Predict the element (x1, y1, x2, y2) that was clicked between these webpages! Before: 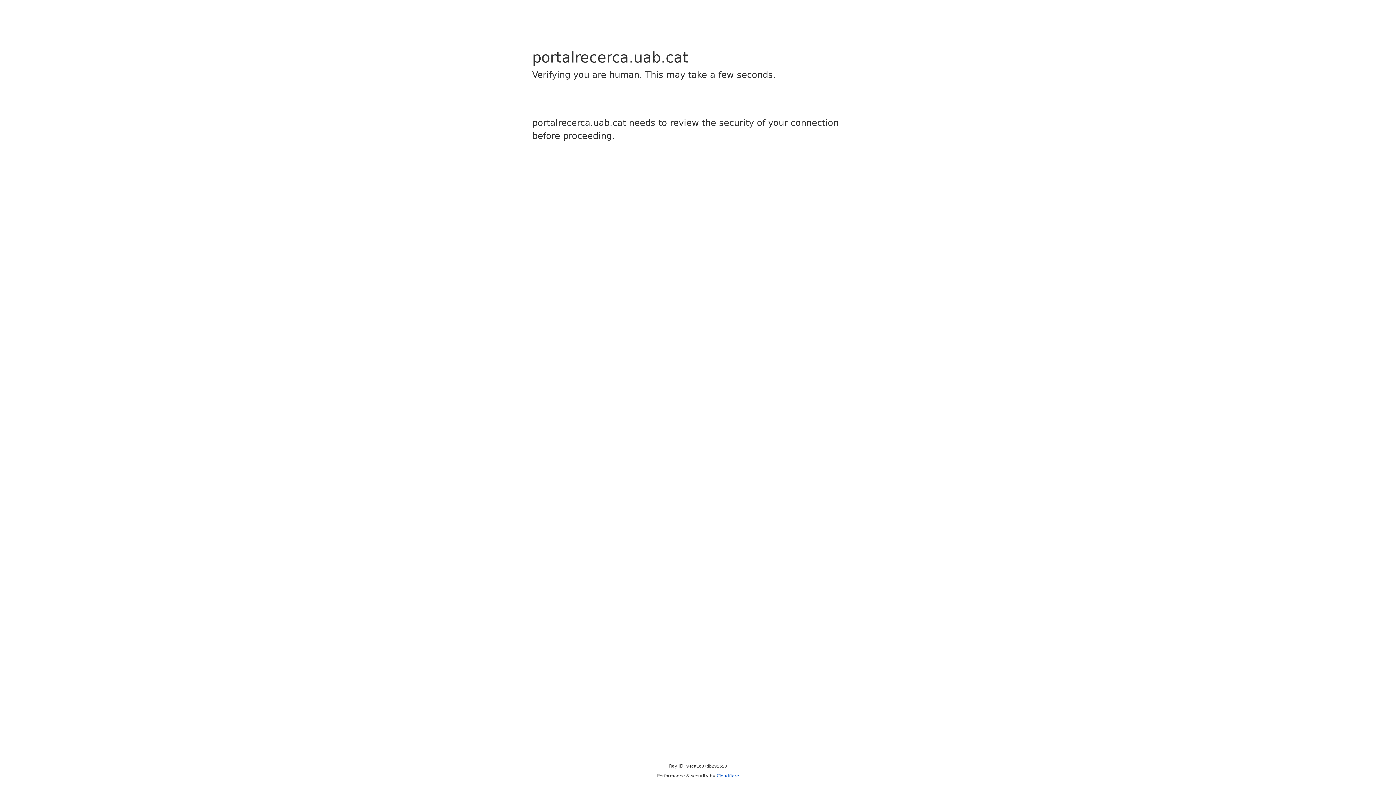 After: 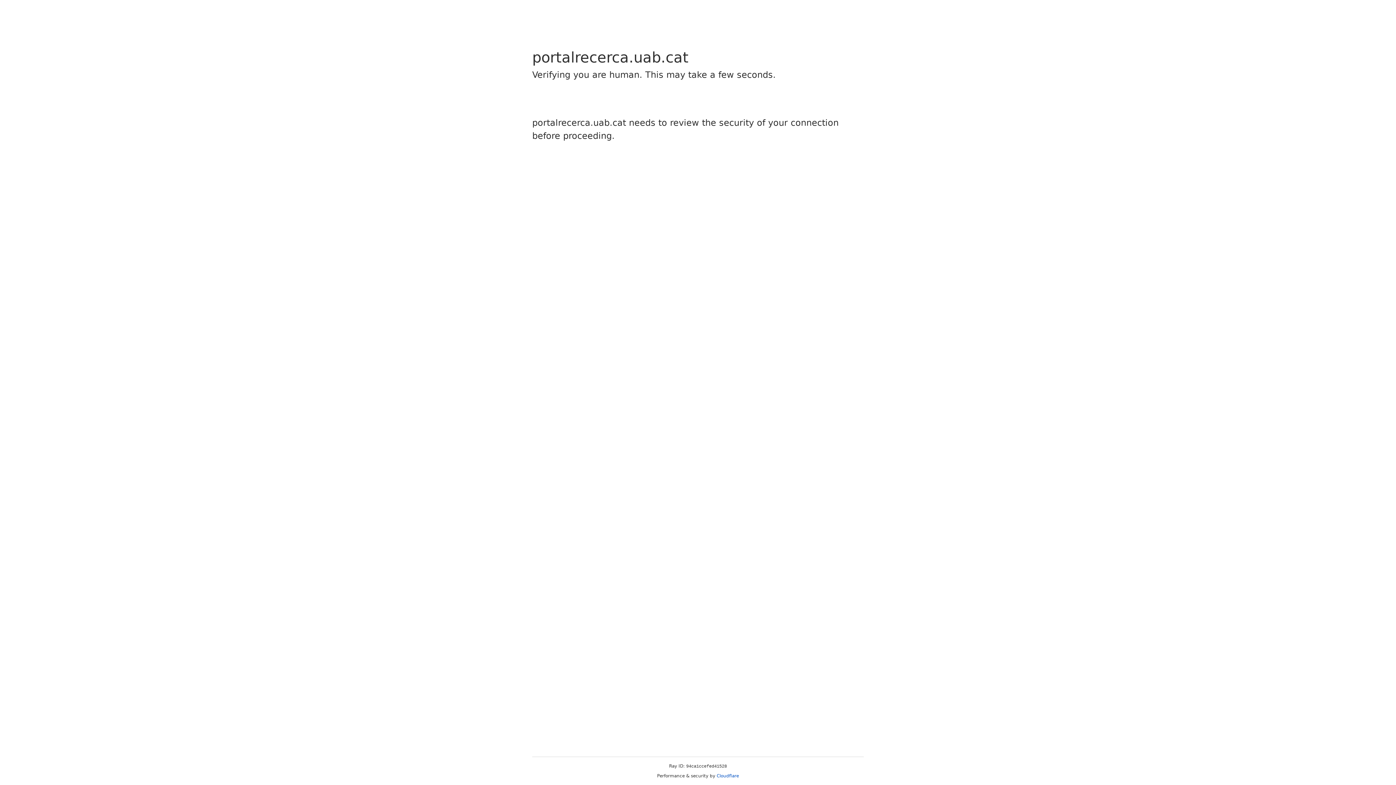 Action: bbox: (716, 773, 739, 778) label: Cloudflare